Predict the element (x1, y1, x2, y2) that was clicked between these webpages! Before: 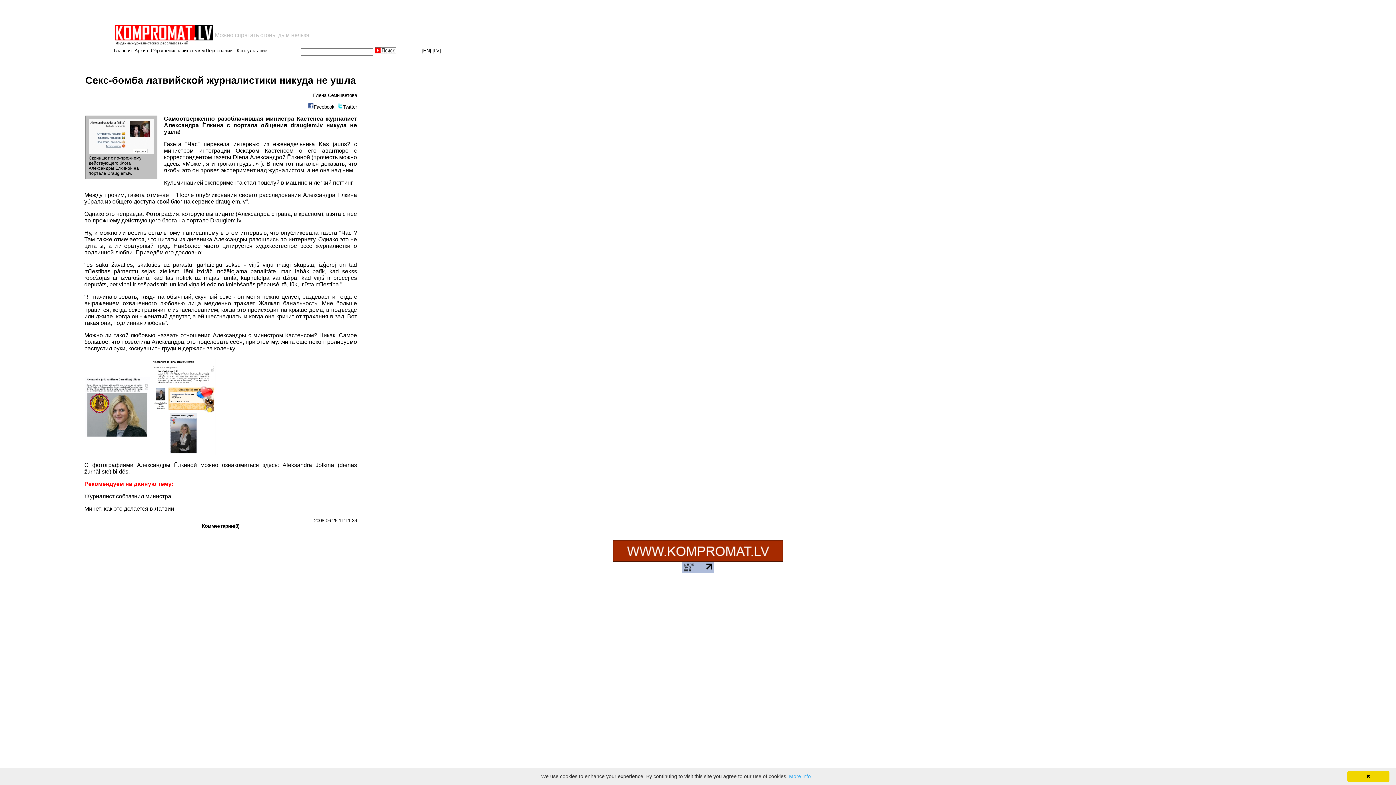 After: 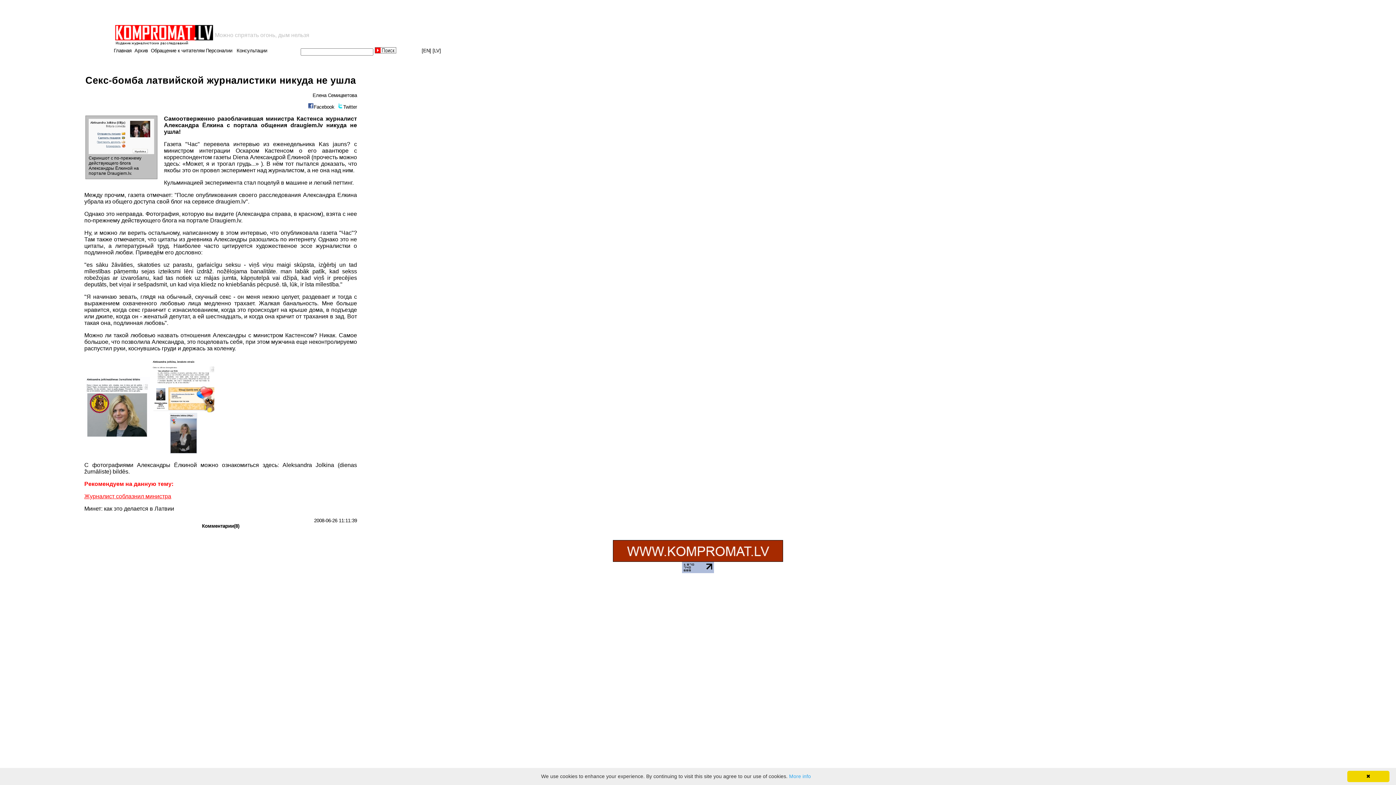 Action: bbox: (84, 493, 171, 499) label: Журналист соблазнил министра